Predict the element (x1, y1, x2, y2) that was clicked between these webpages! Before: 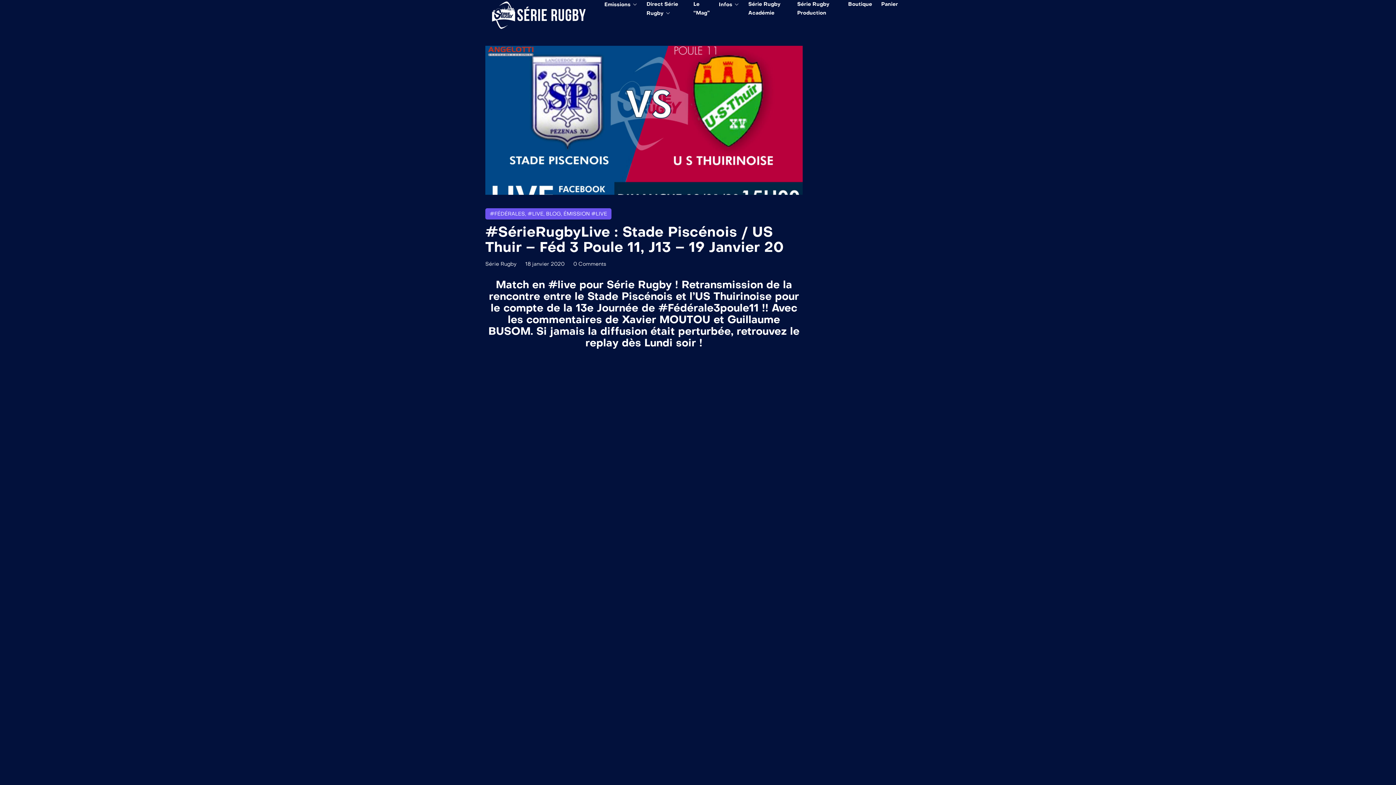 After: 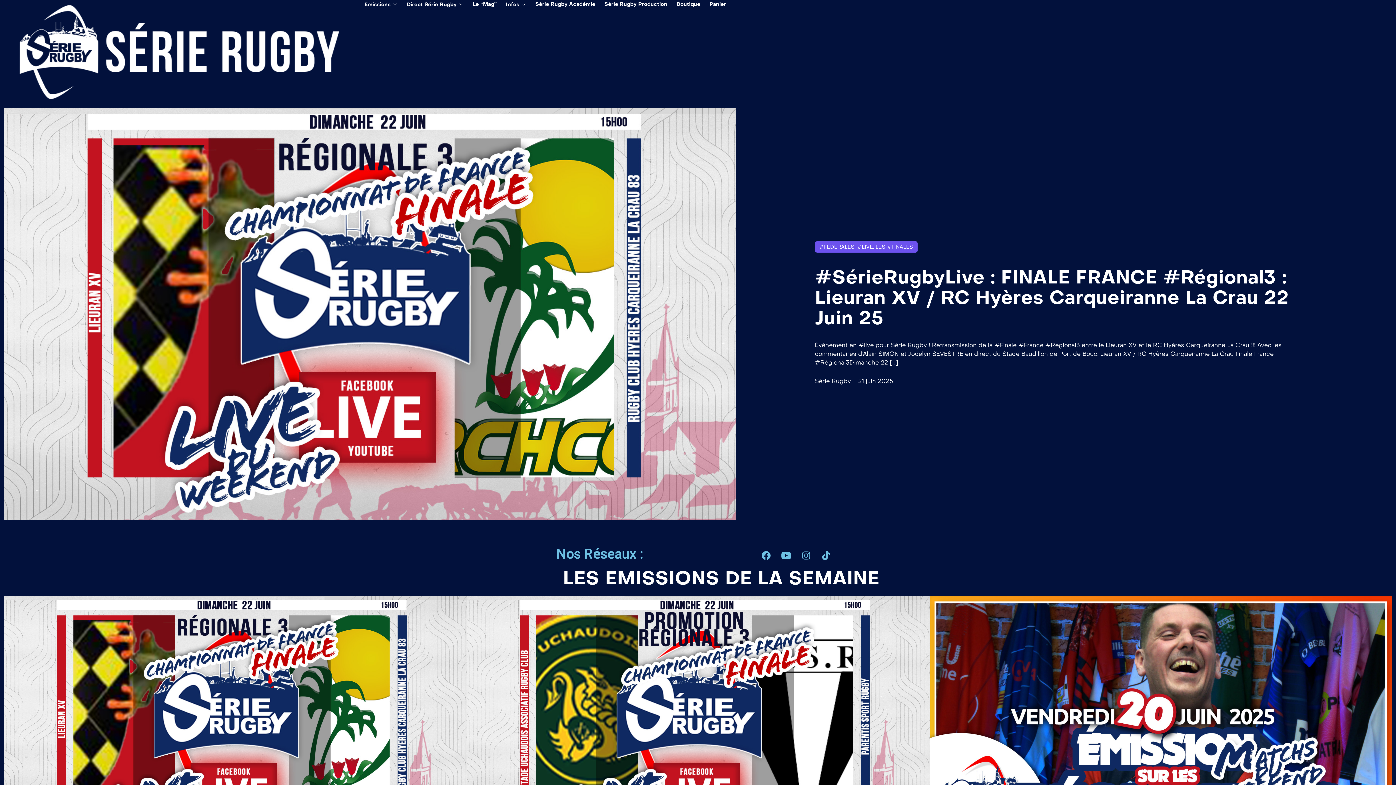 Action: bbox: (489, 11, 588, 18)